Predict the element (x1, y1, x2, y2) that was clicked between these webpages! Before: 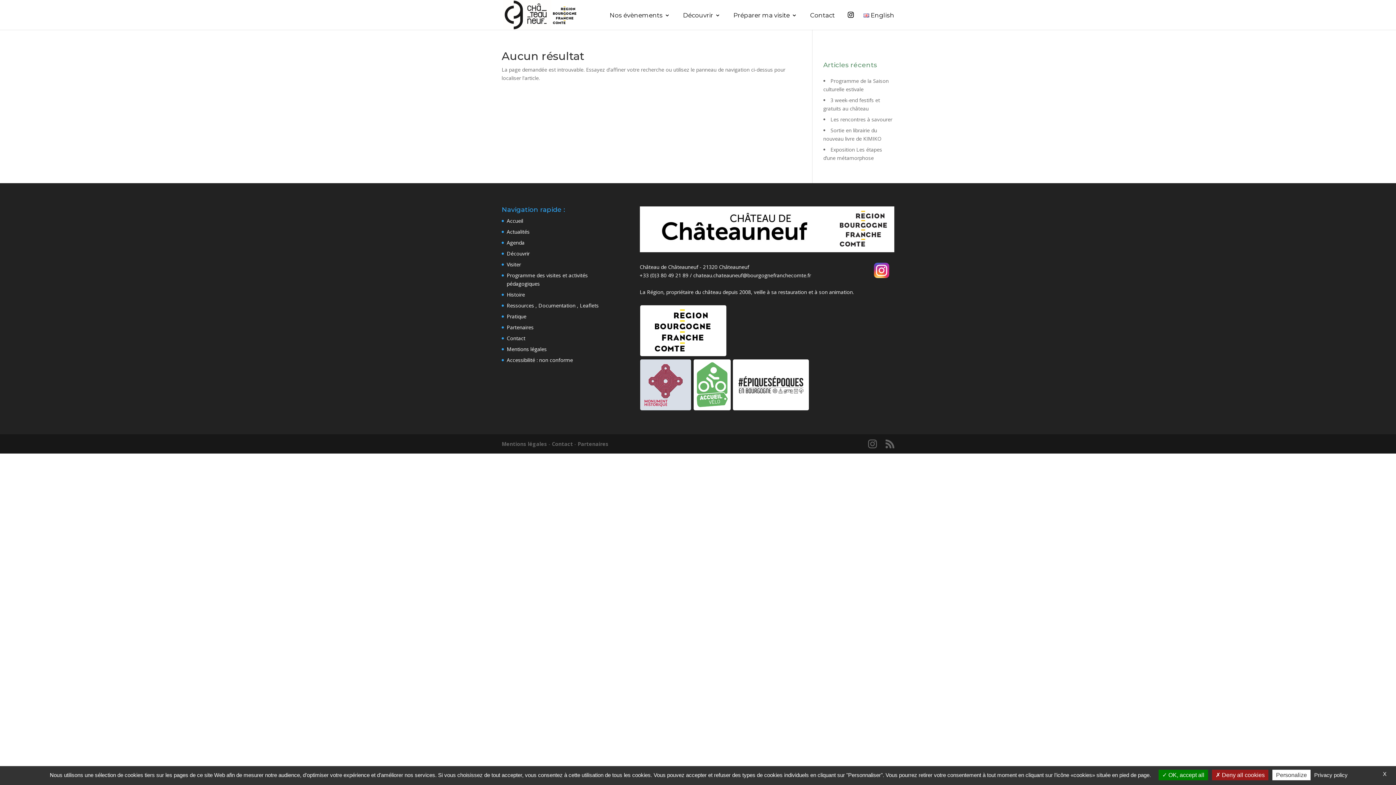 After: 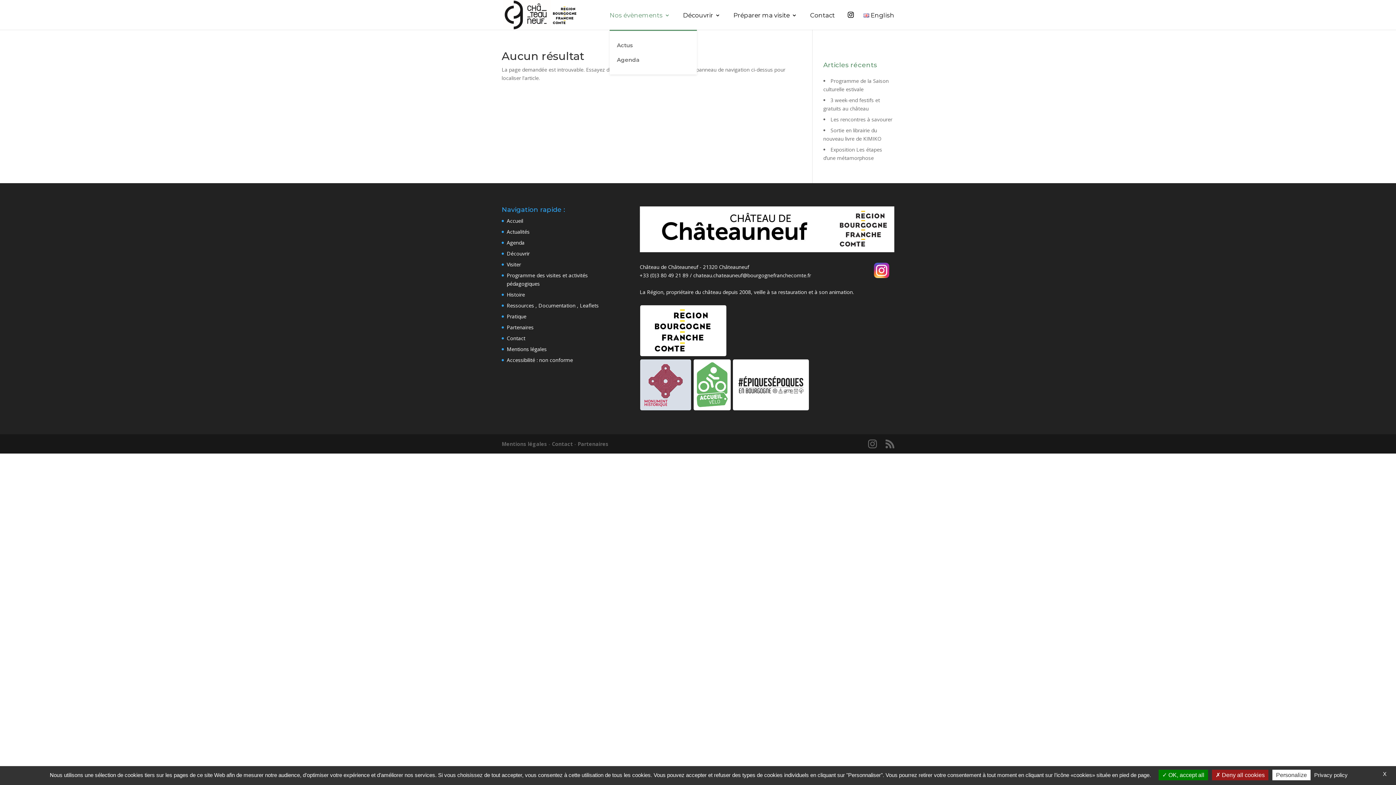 Action: bbox: (609, 12, 670, 29) label: Nos évènements